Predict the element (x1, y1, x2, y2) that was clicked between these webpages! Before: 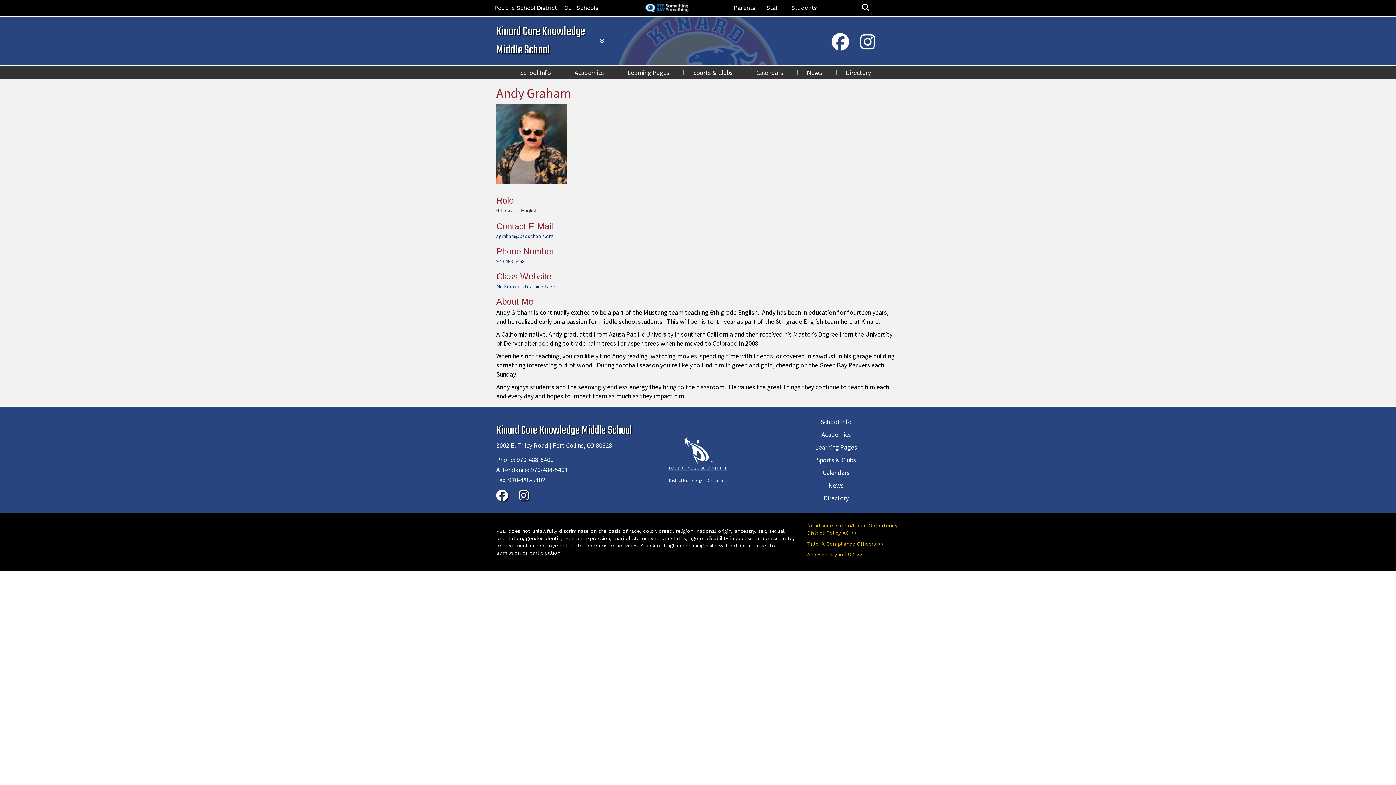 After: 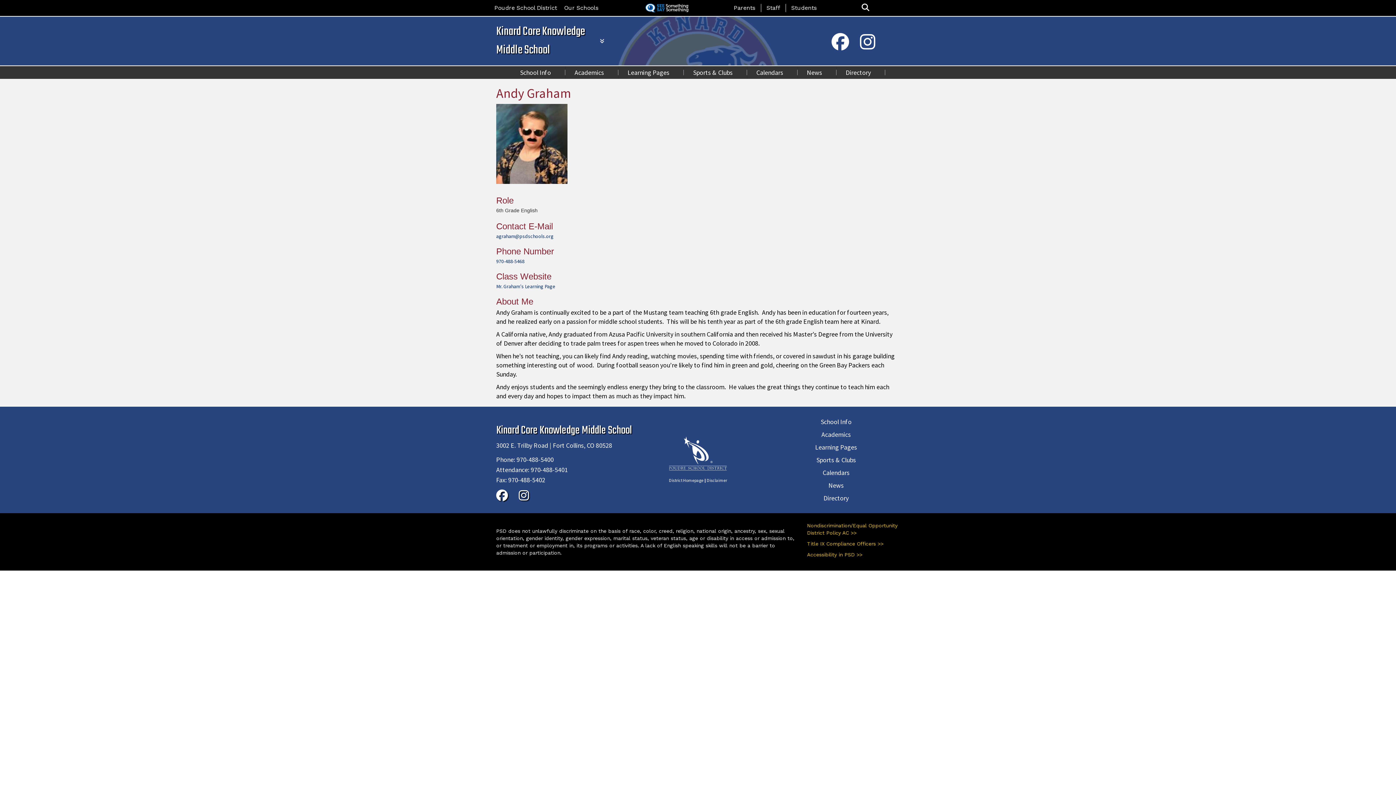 Action: bbox: (807, 540, 900, 547) label: Title IX Compliance Officers >>